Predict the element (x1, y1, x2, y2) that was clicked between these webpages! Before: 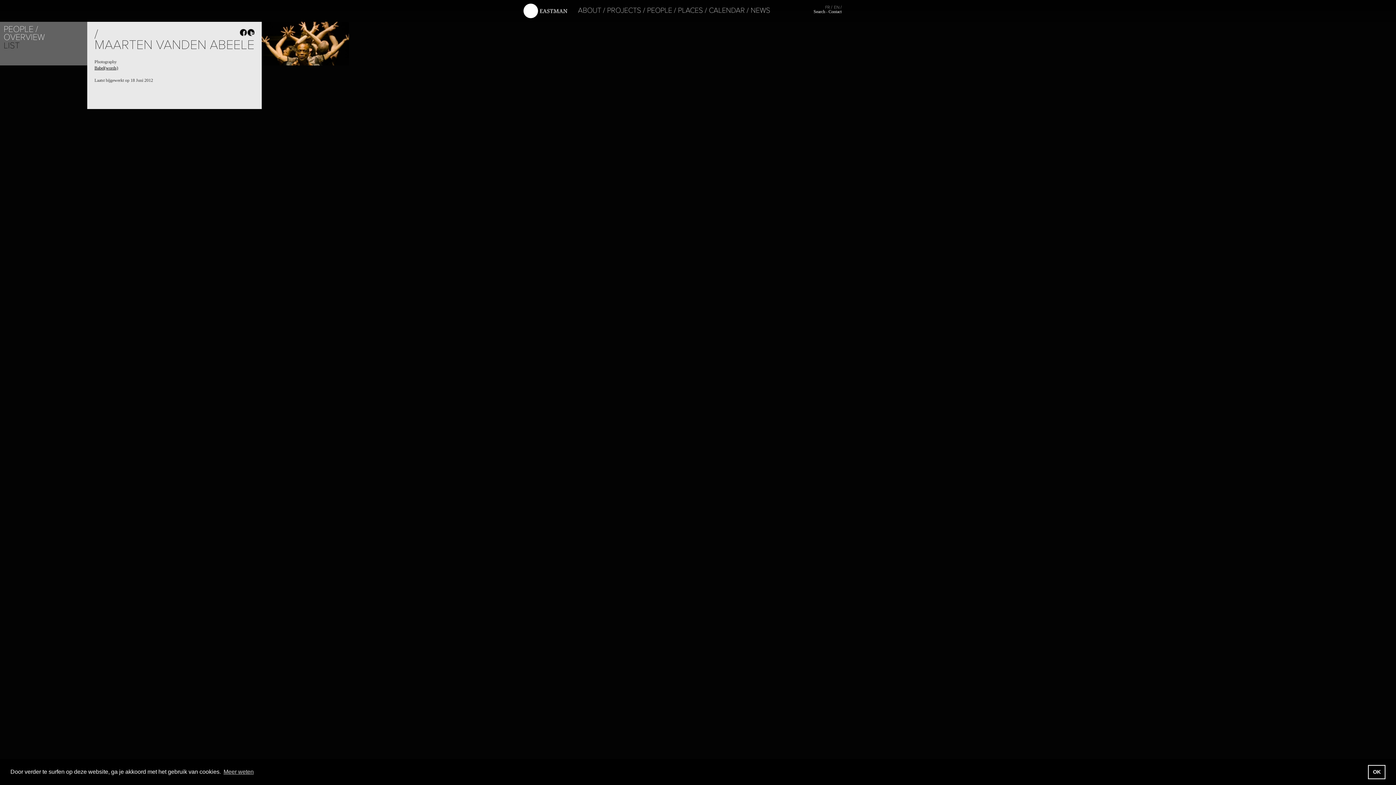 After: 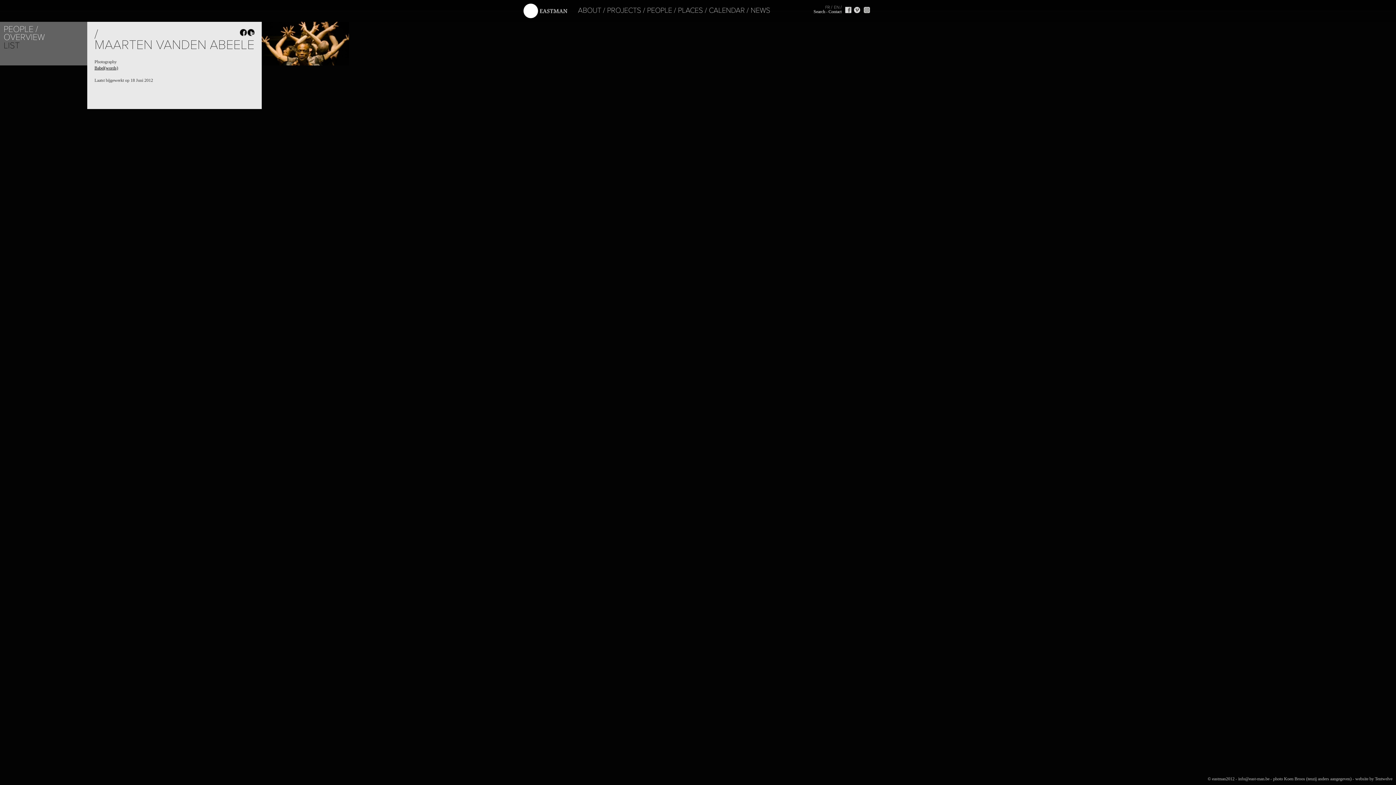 Action: label: dismiss cookie message bbox: (1368, 765, 1385, 779)